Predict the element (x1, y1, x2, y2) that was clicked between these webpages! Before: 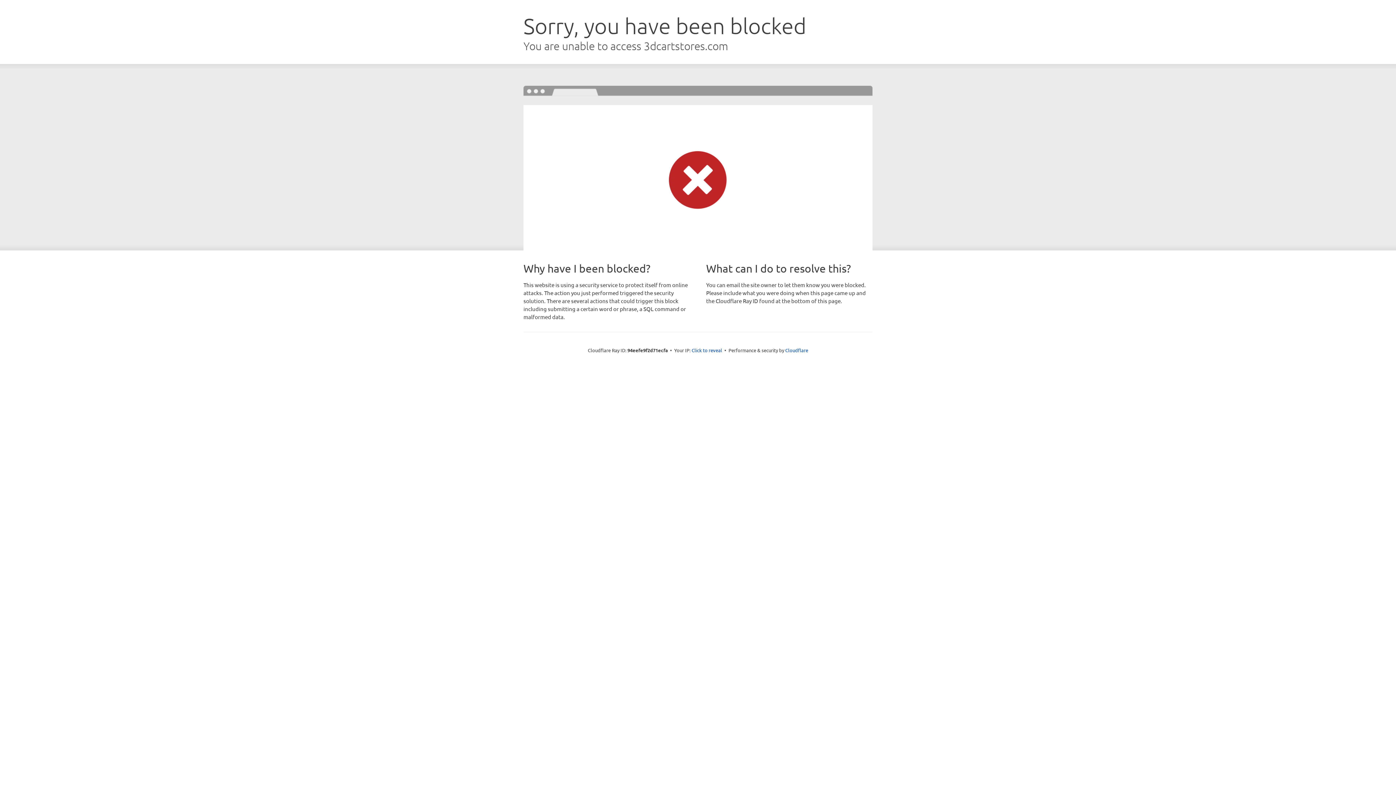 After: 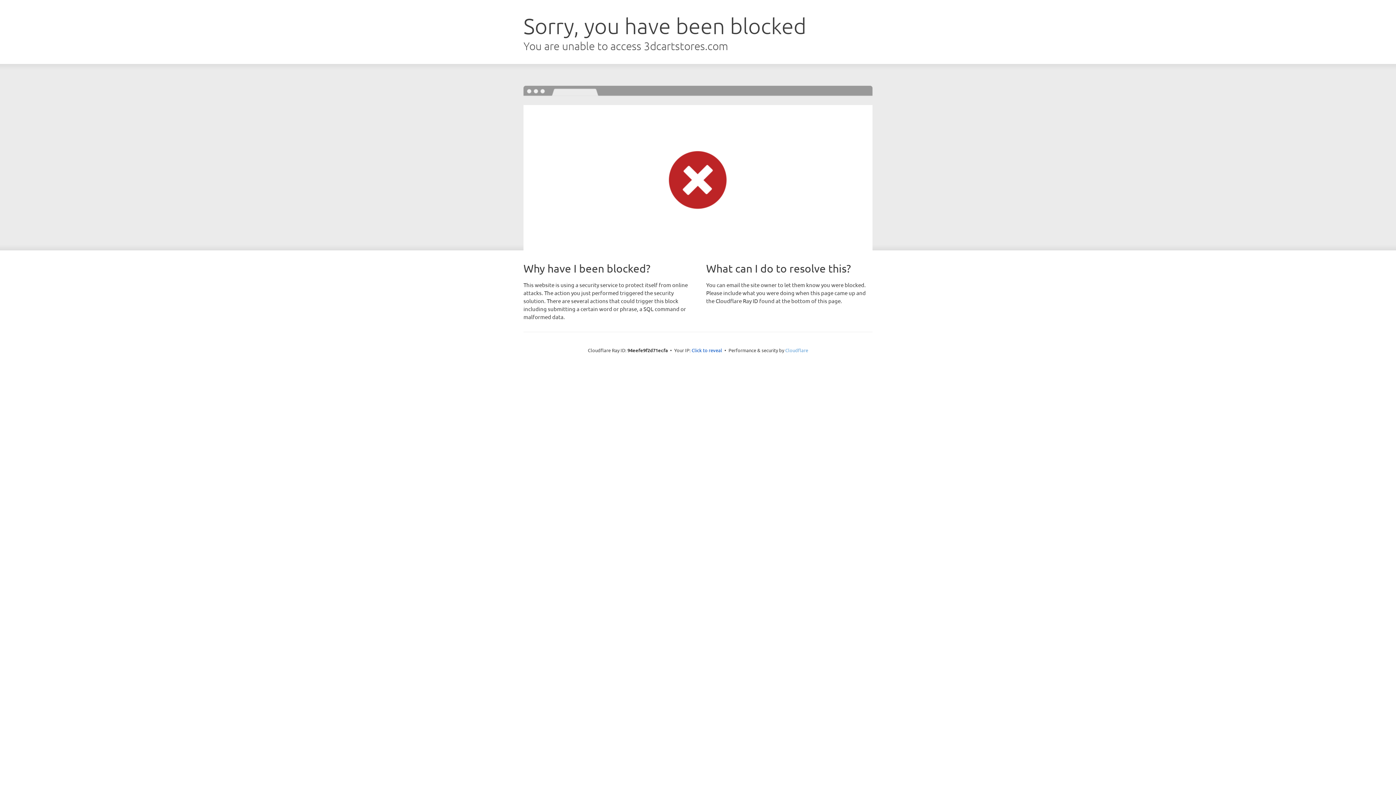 Action: bbox: (785, 347, 808, 353) label: Cloudflare